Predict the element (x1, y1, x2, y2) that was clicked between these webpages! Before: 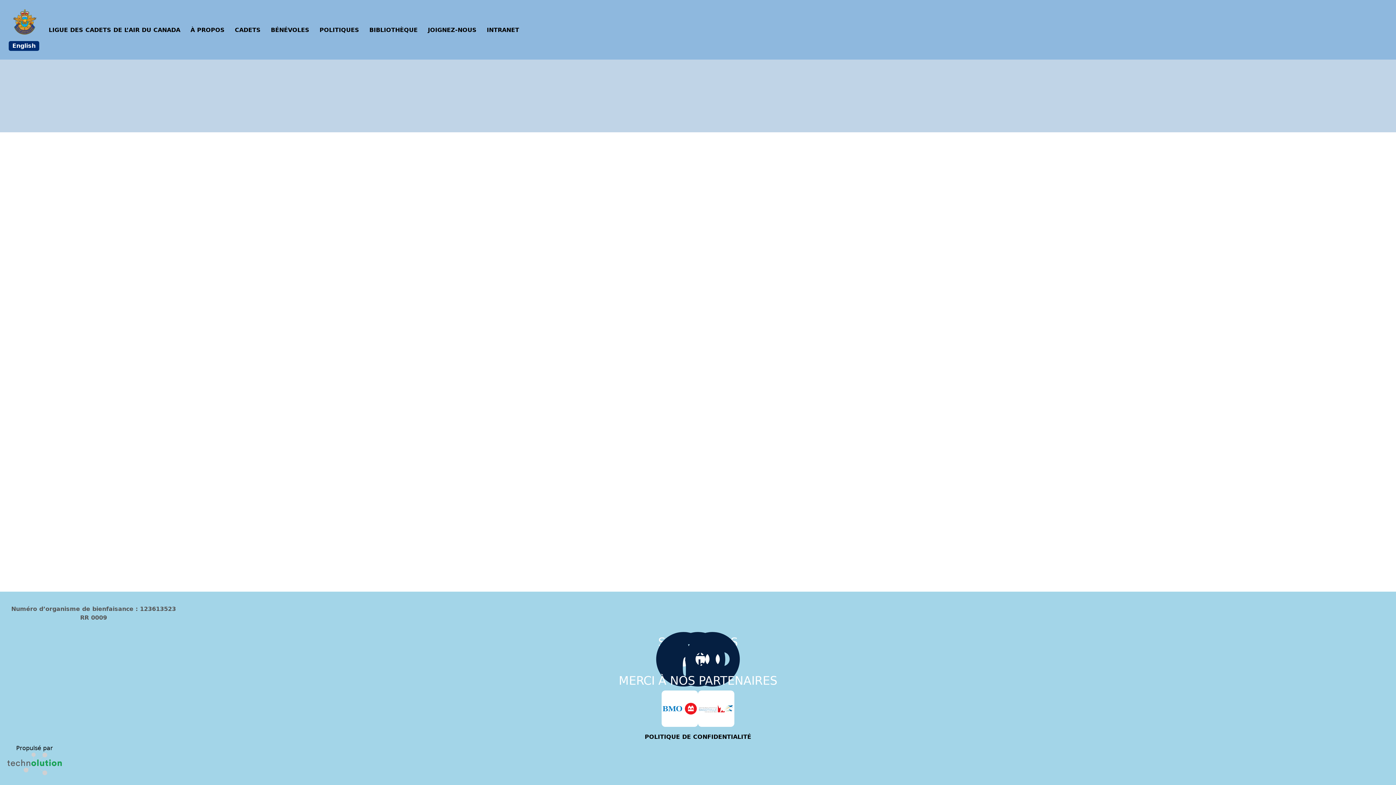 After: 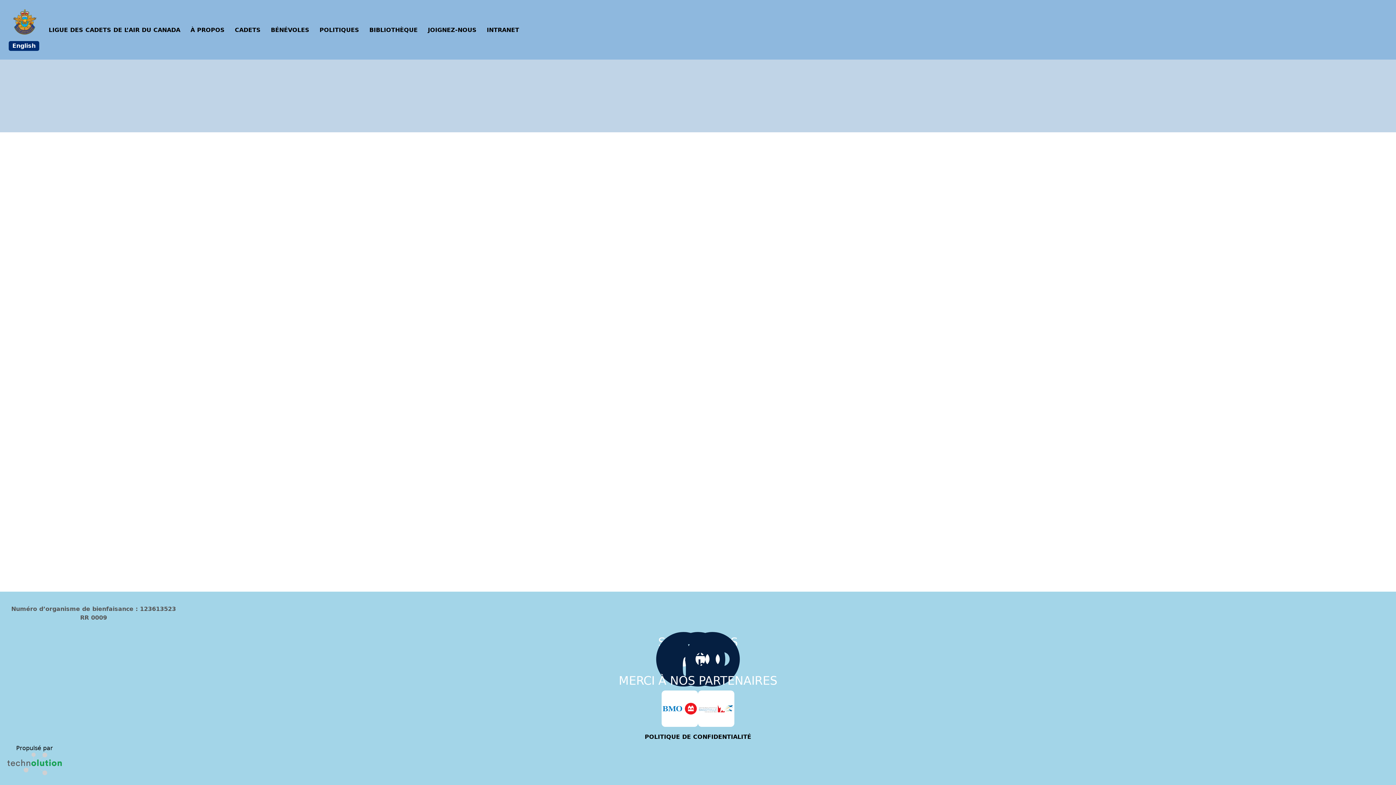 Action: bbox: (661, 690, 698, 727)